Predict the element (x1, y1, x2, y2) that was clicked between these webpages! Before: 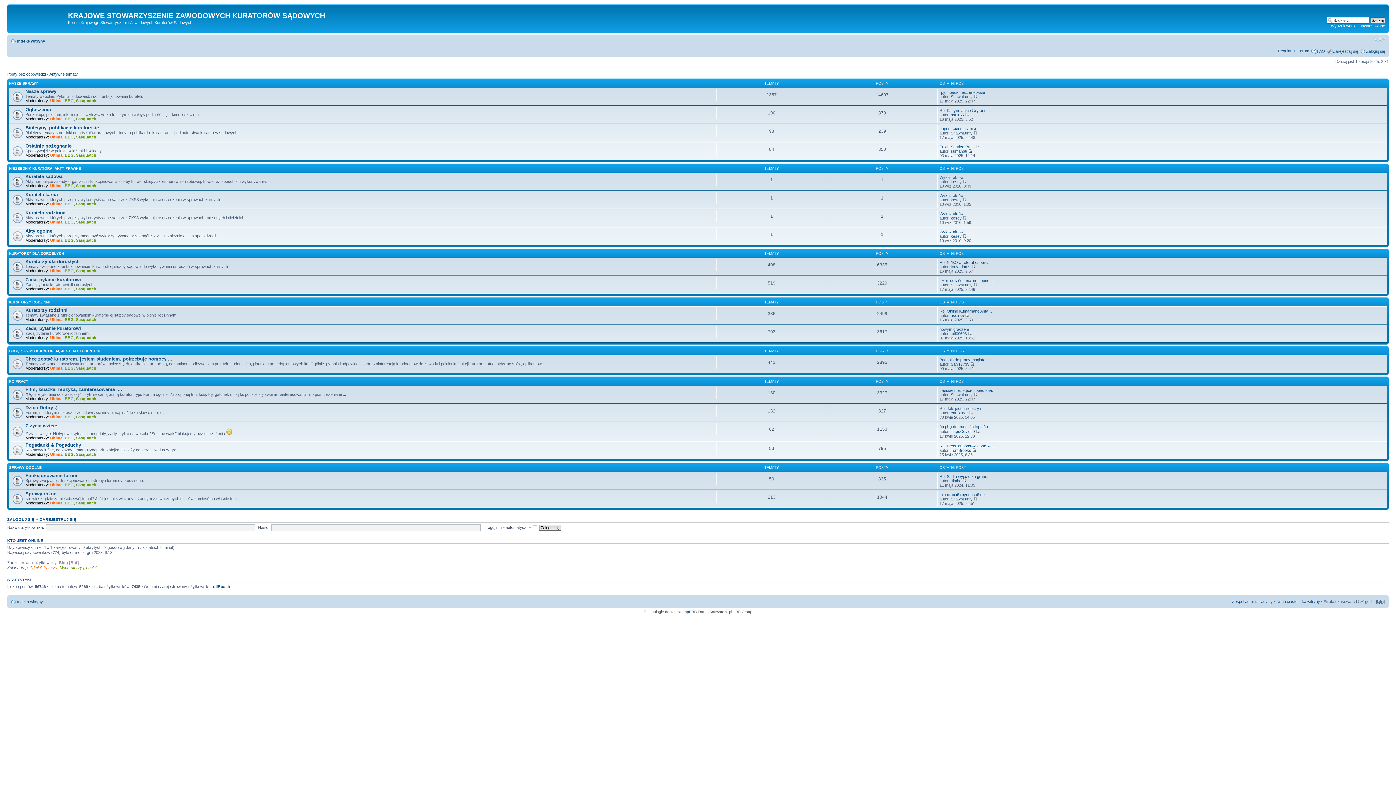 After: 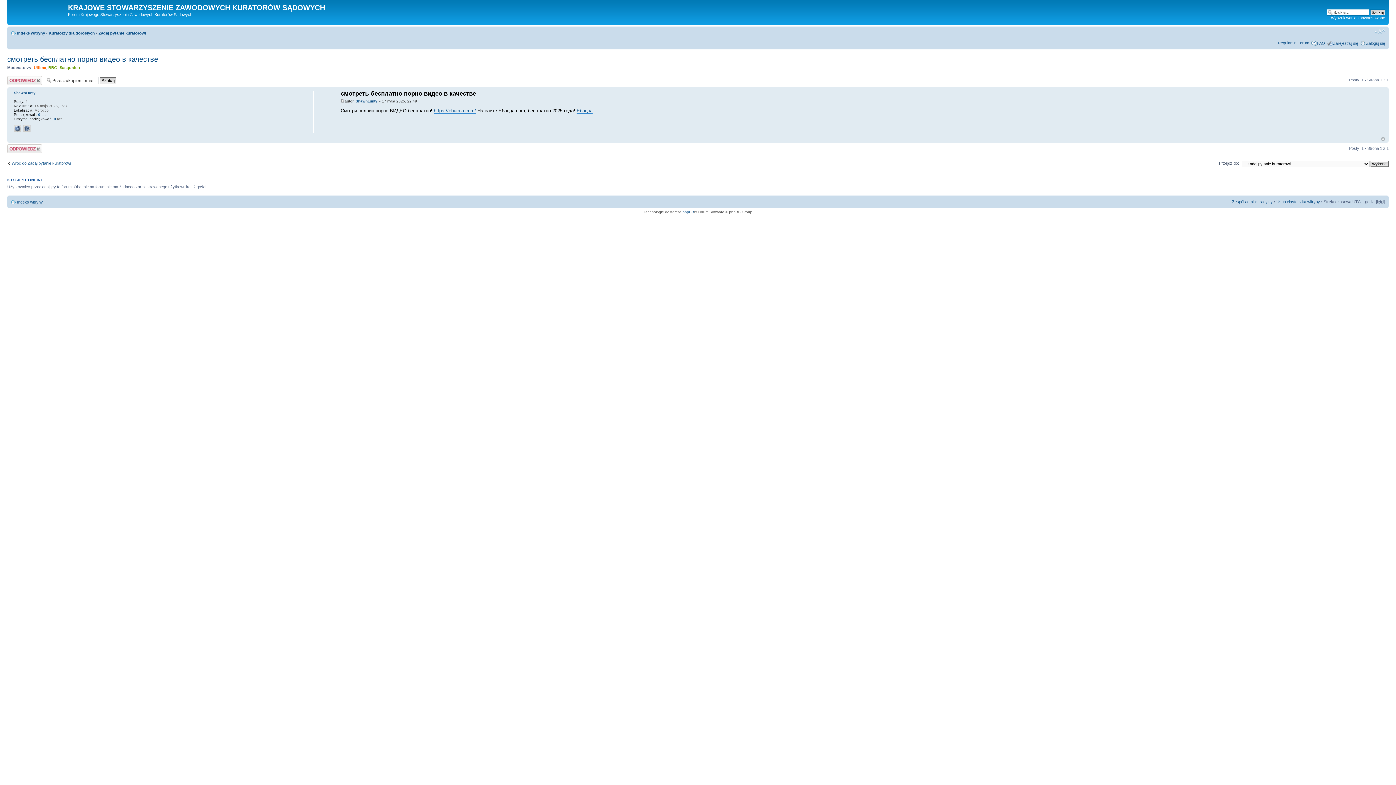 Action: bbox: (973, 282, 977, 287)